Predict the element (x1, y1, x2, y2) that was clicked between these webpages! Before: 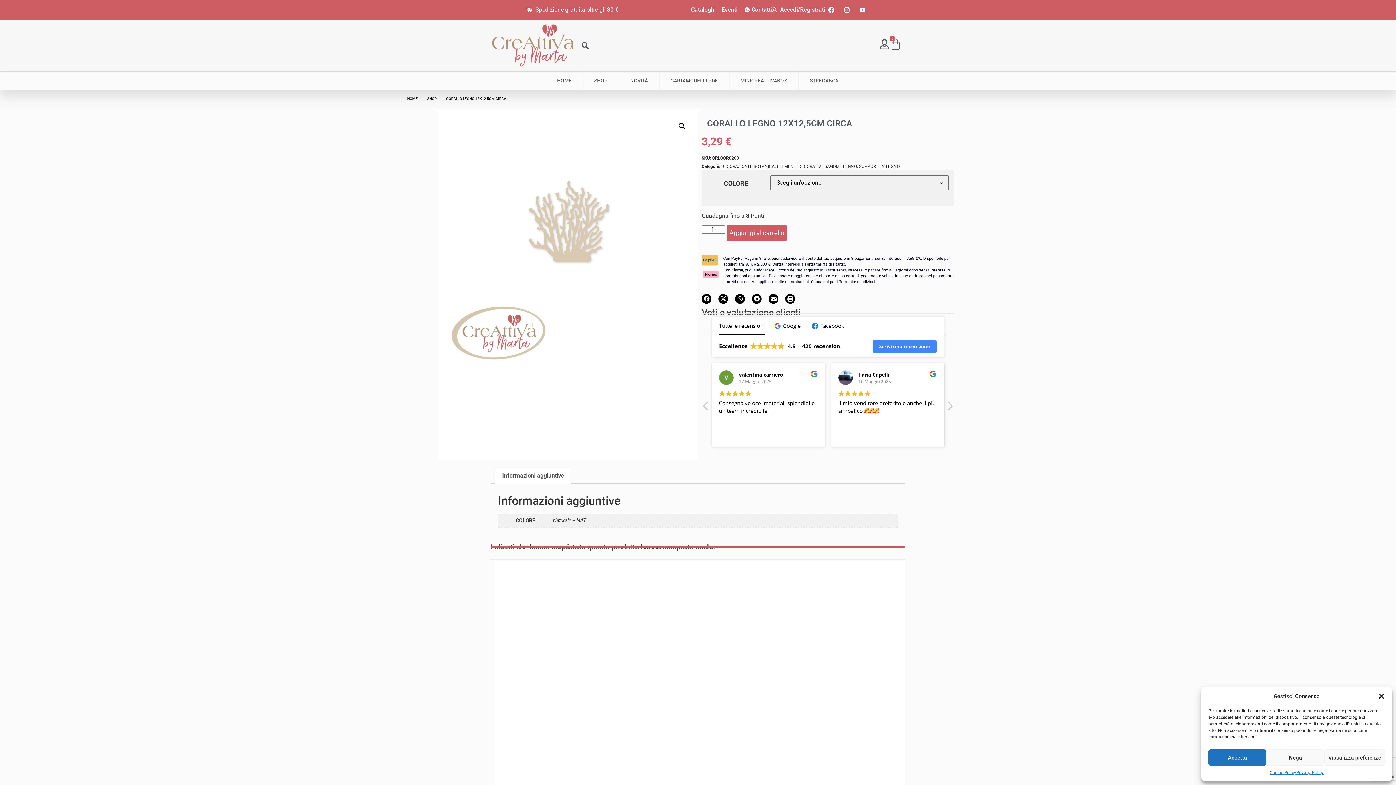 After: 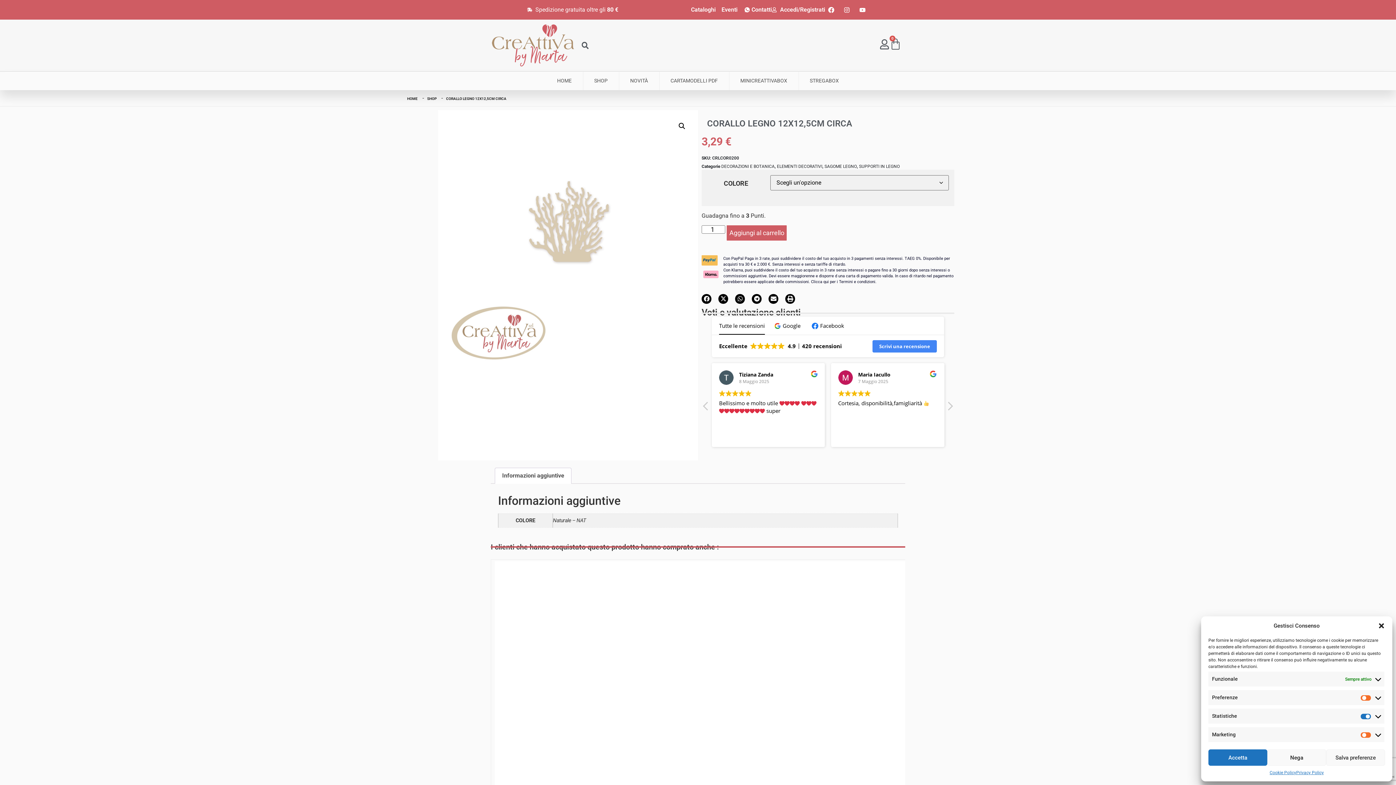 Action: bbox: (1324, 749, 1385, 766) label: Visualizza preferenze